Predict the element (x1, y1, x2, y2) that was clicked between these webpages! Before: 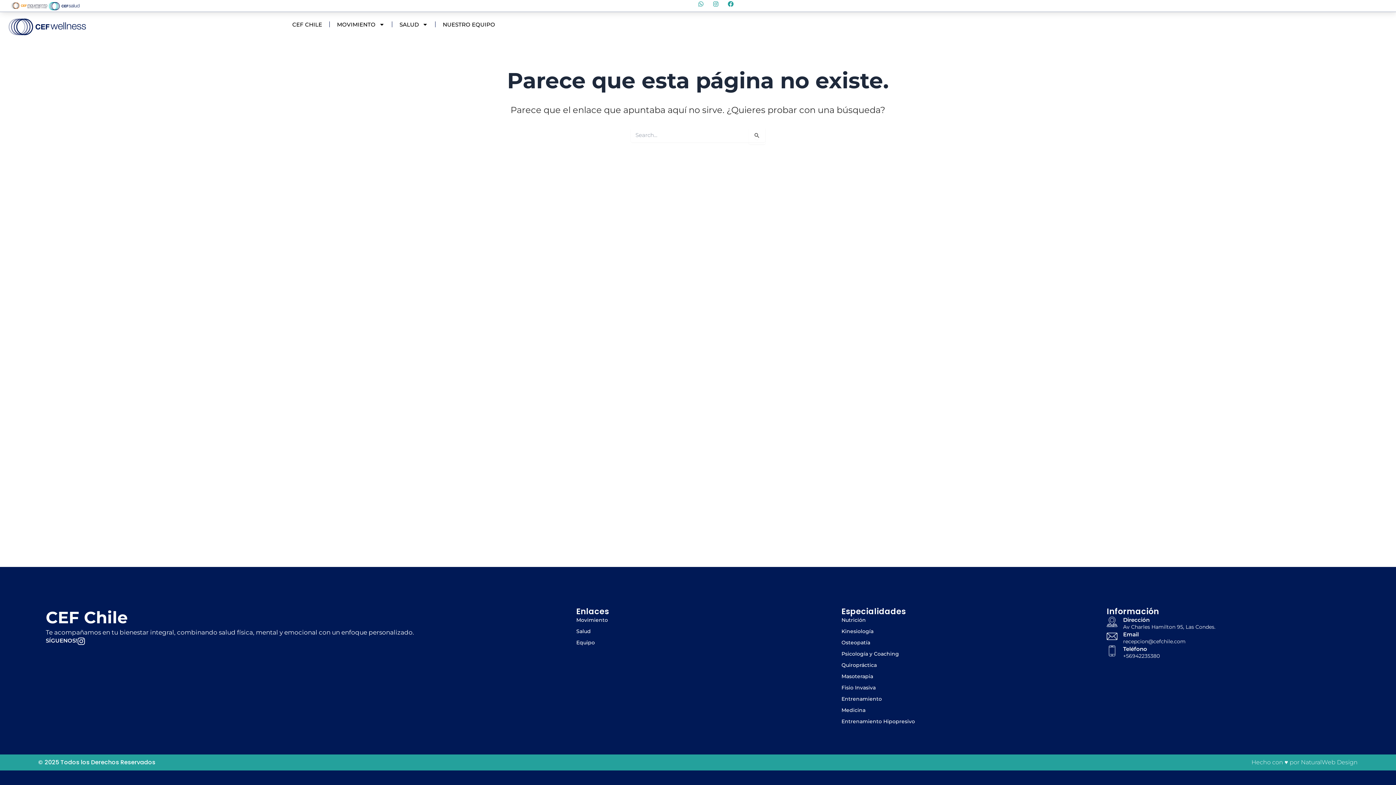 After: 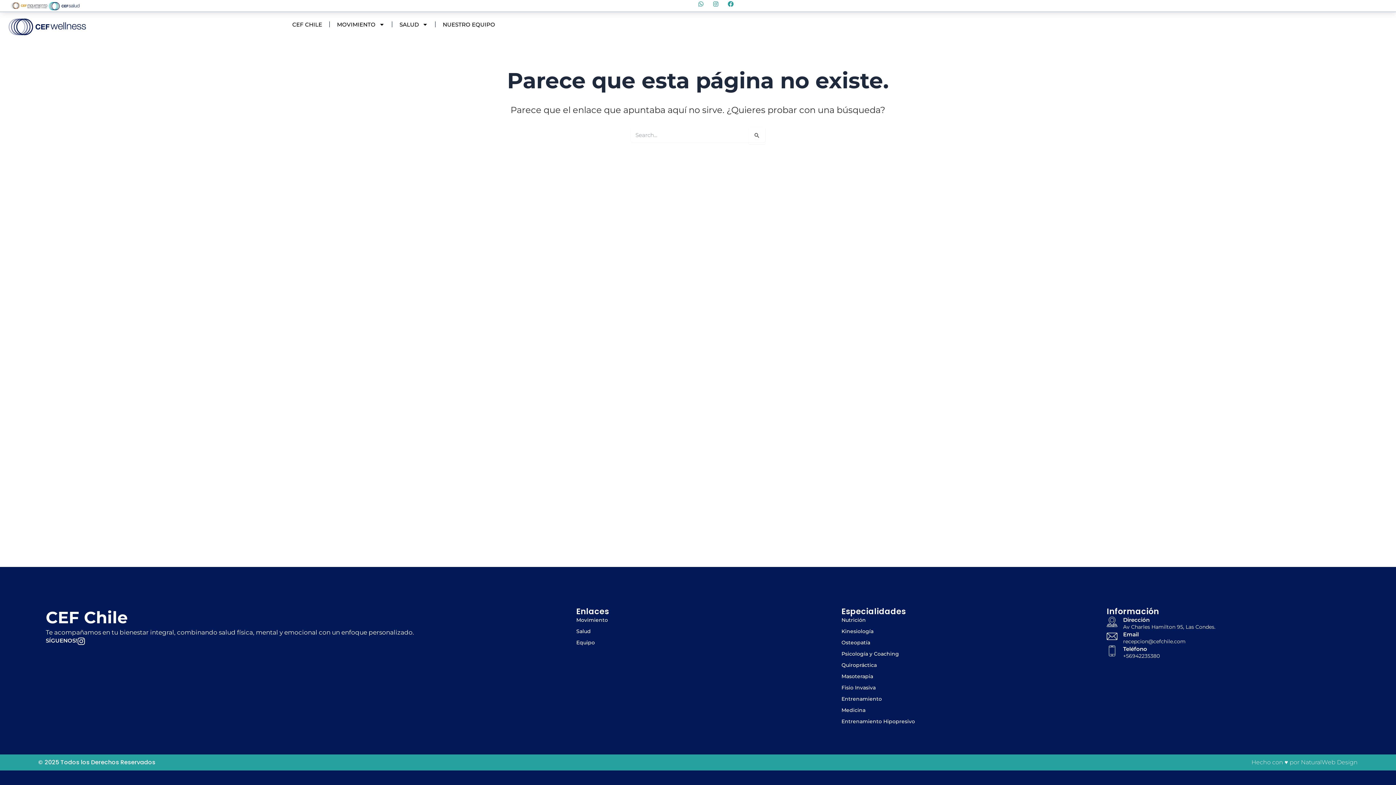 Action: label: Teléfono bbox: (1123, 645, 1147, 652)